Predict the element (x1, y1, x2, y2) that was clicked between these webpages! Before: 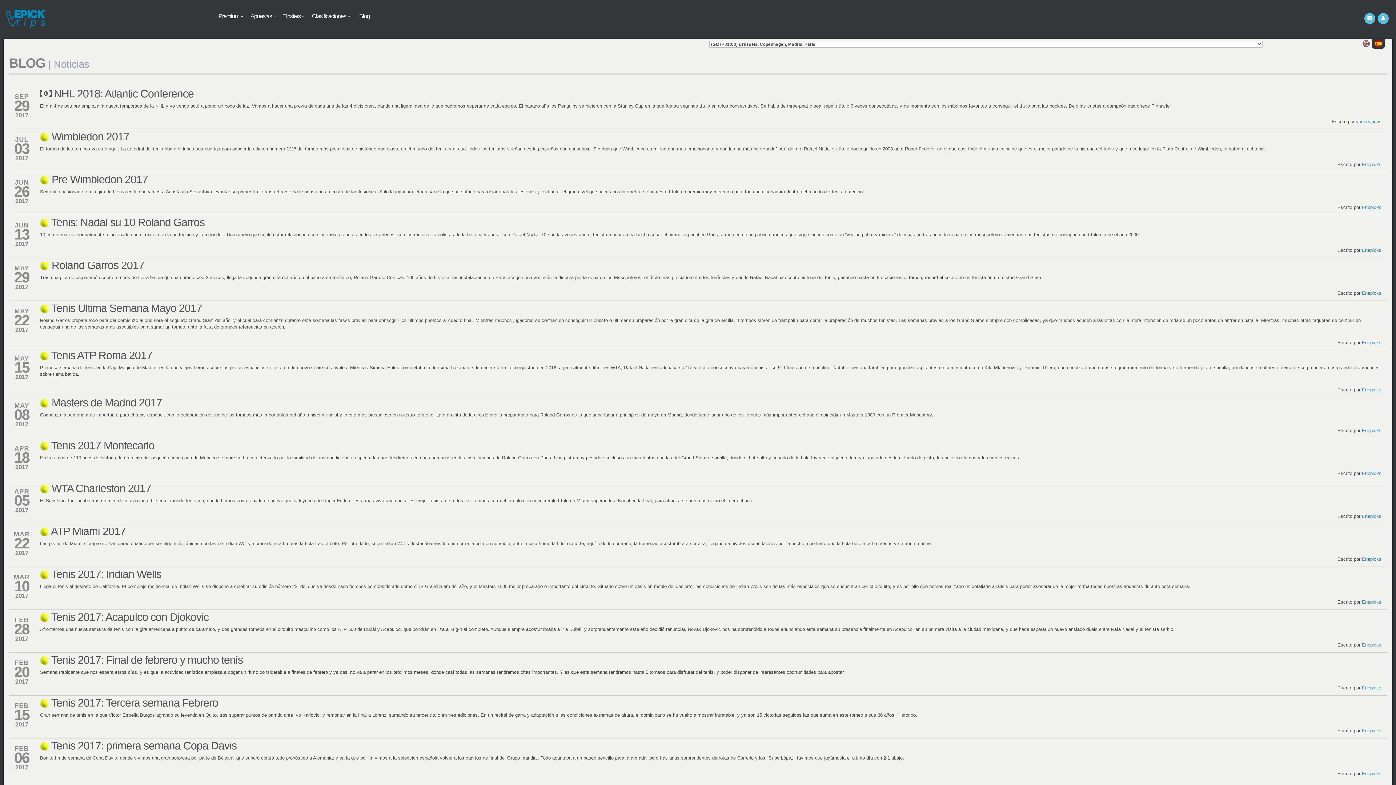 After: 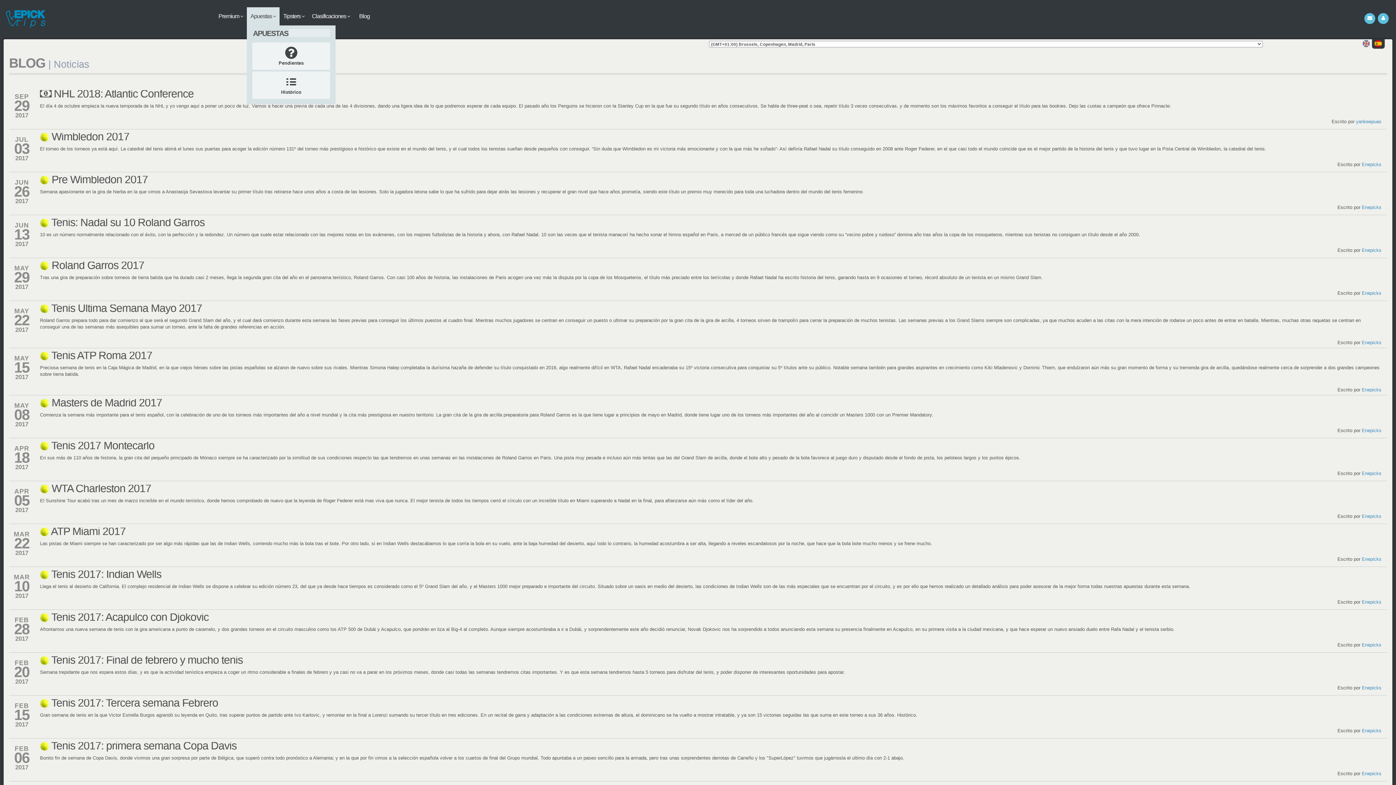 Action: bbox: (246, 7, 279, 25) label: Apuestas 